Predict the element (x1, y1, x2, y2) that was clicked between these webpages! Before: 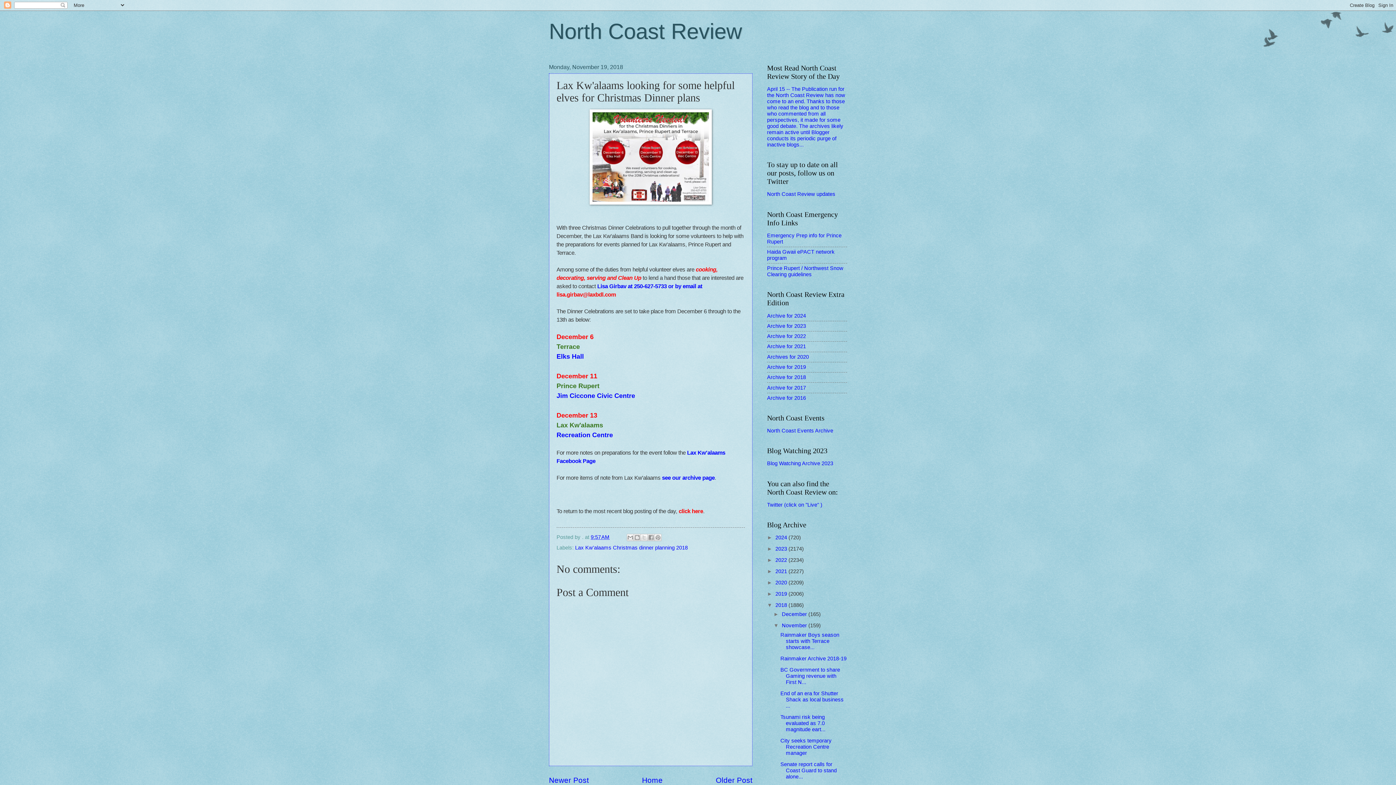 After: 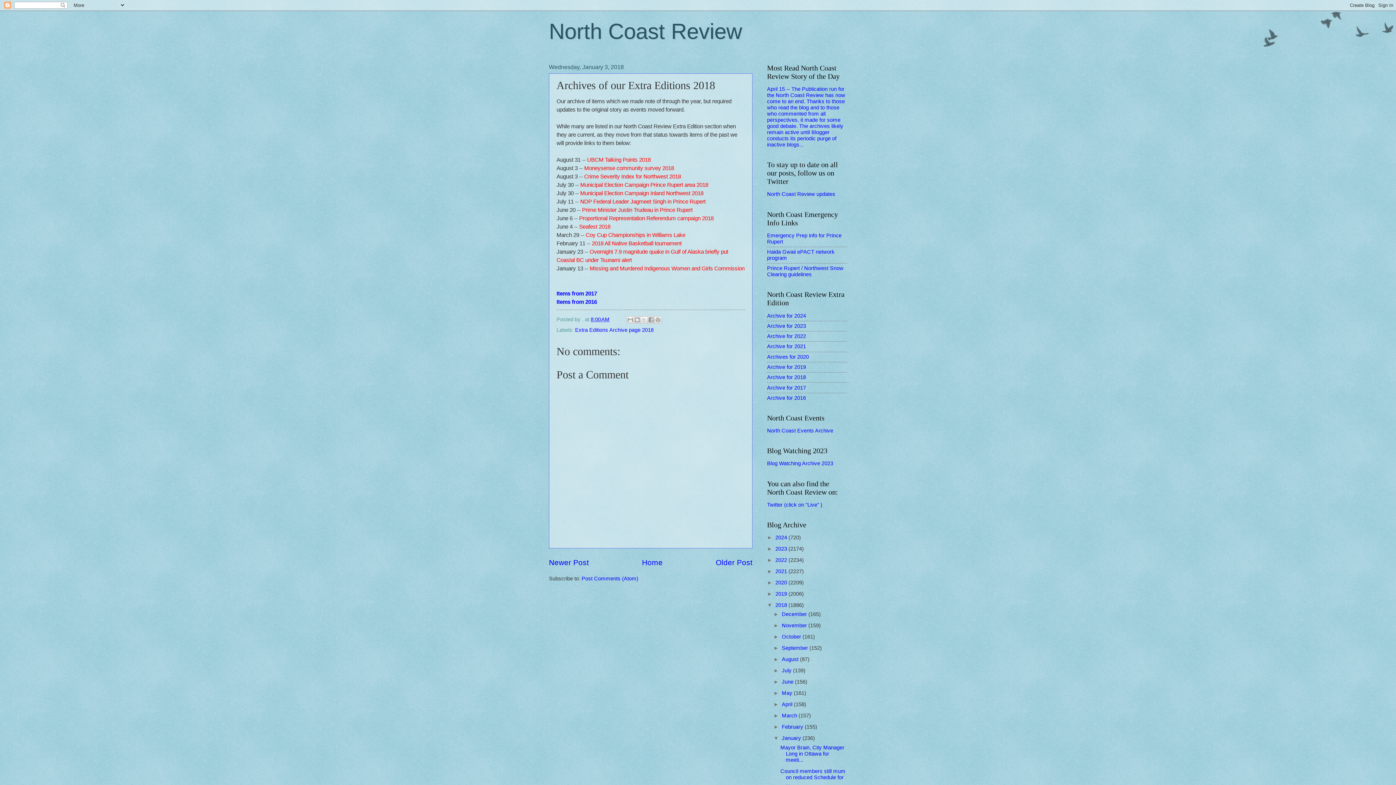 Action: label: Archive for 2018 bbox: (767, 374, 806, 380)